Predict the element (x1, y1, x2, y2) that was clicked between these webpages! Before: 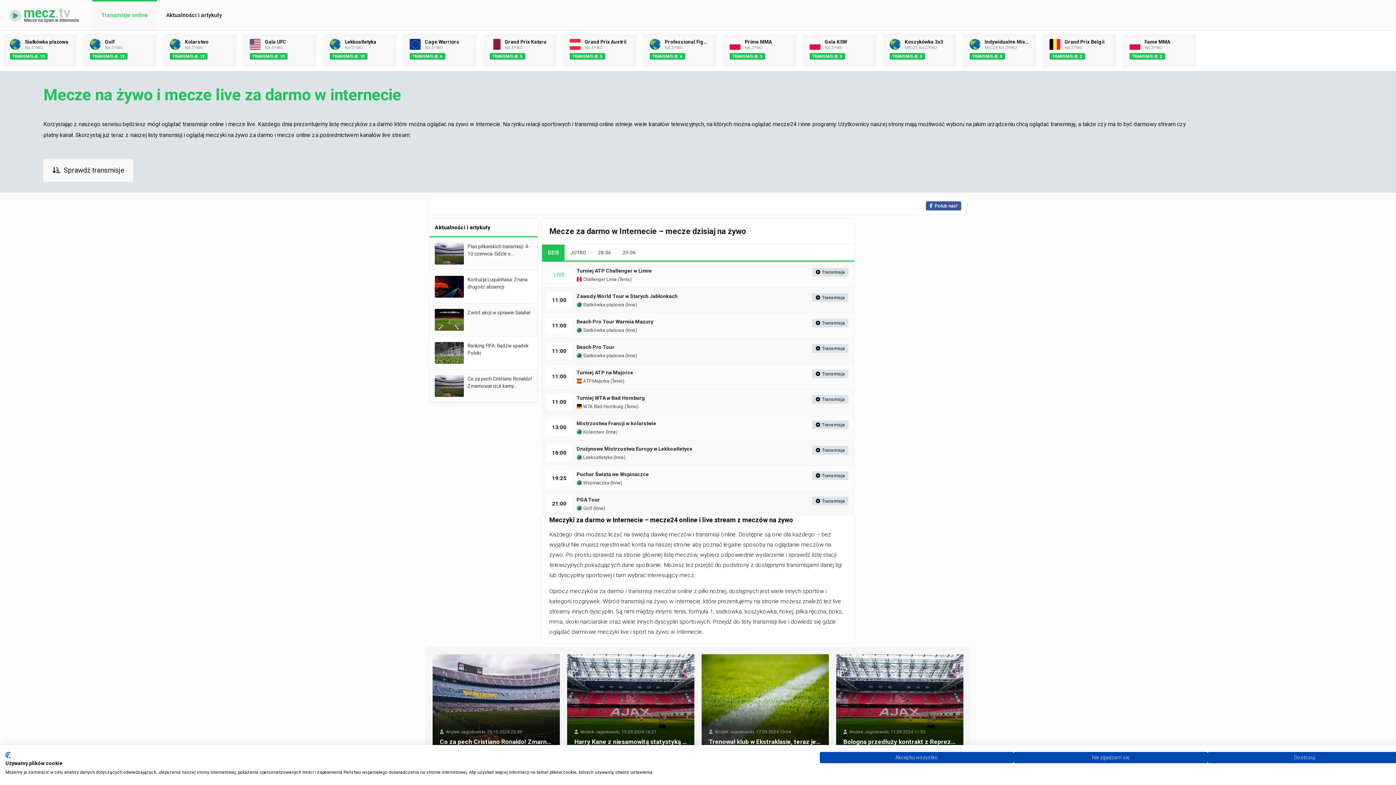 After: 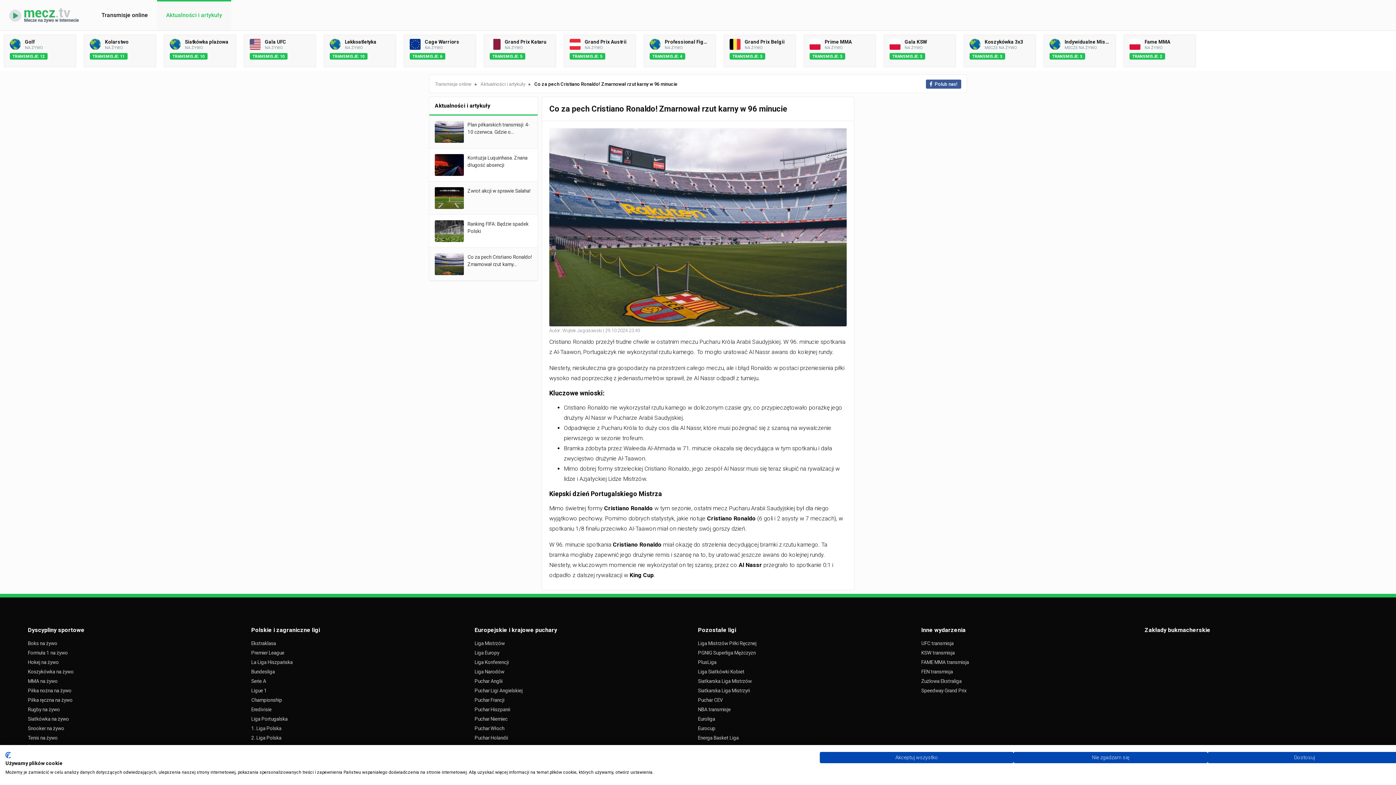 Action: label:  Wojtek Jagodowski, 29.10.2024 23:49
Co za pech Cristiano Ronaldo! Zmarnował rzut karny w 96 minucie bbox: (432, 744, 560, 751)